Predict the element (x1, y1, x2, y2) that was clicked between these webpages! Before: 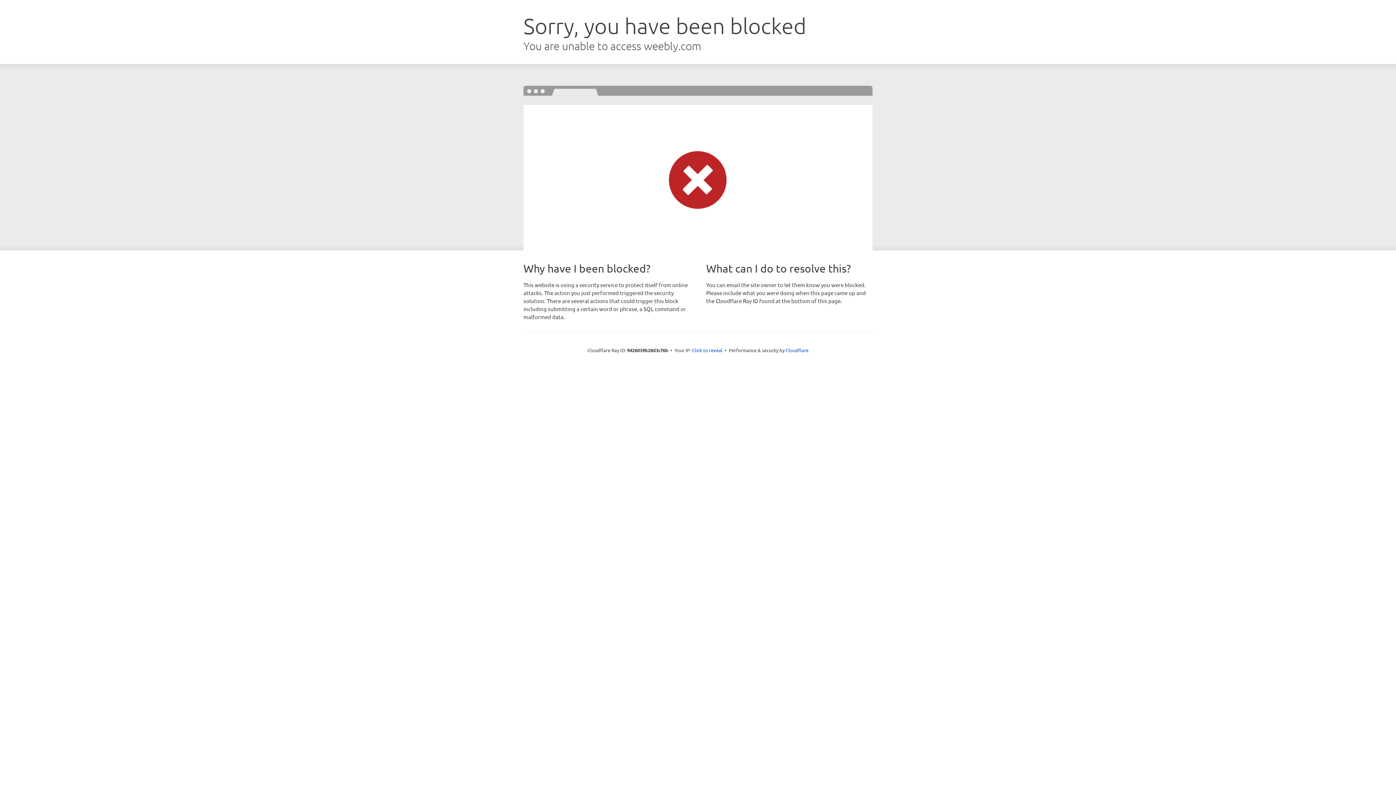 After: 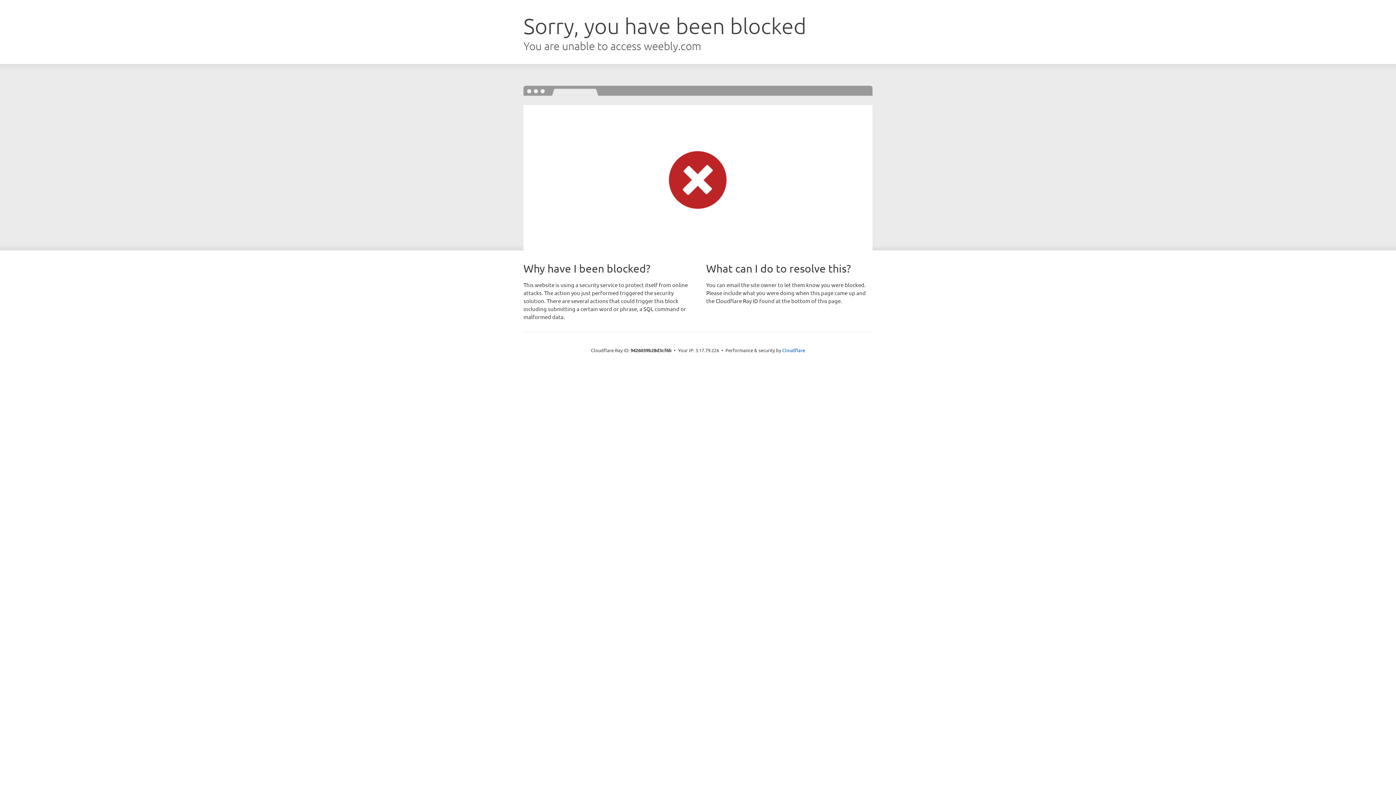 Action: label: Click to reveal bbox: (692, 346, 722, 353)